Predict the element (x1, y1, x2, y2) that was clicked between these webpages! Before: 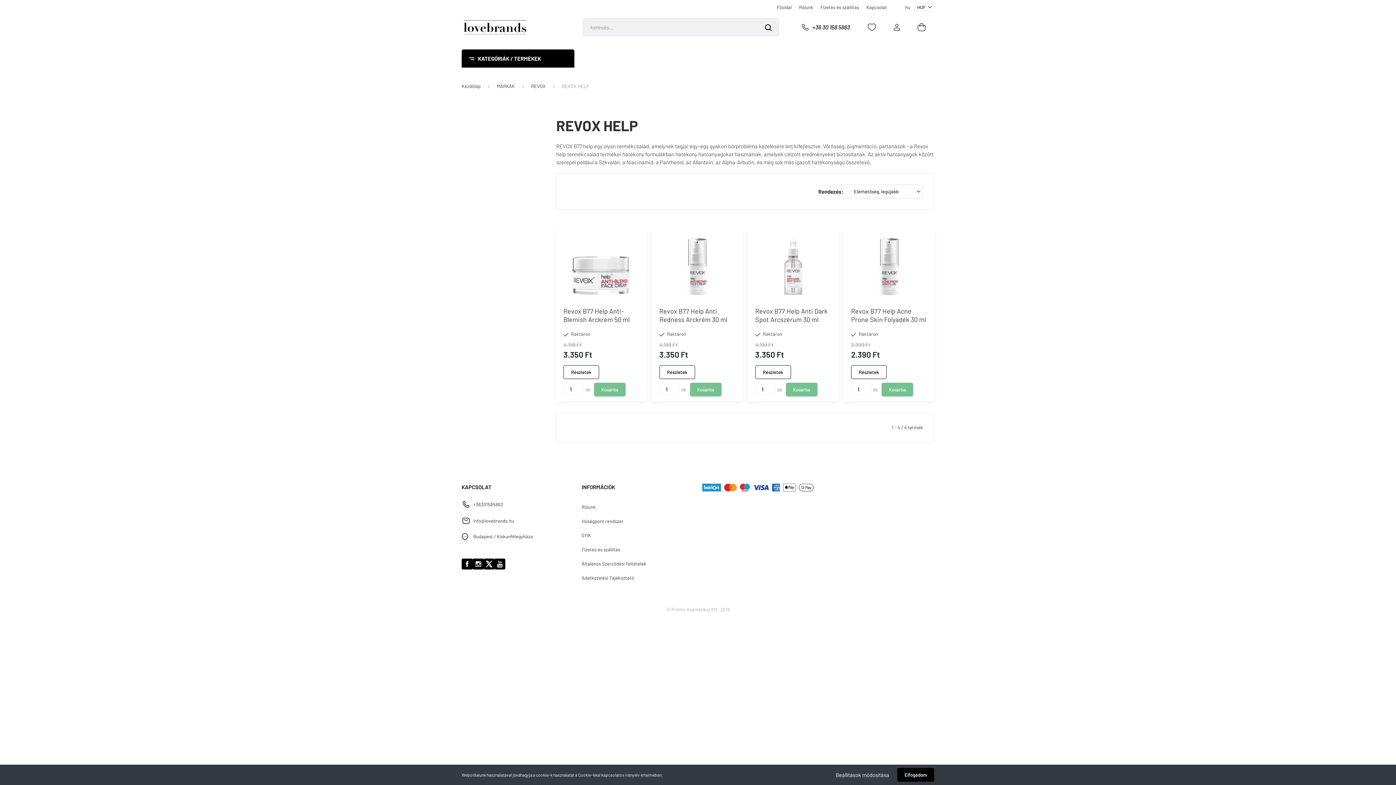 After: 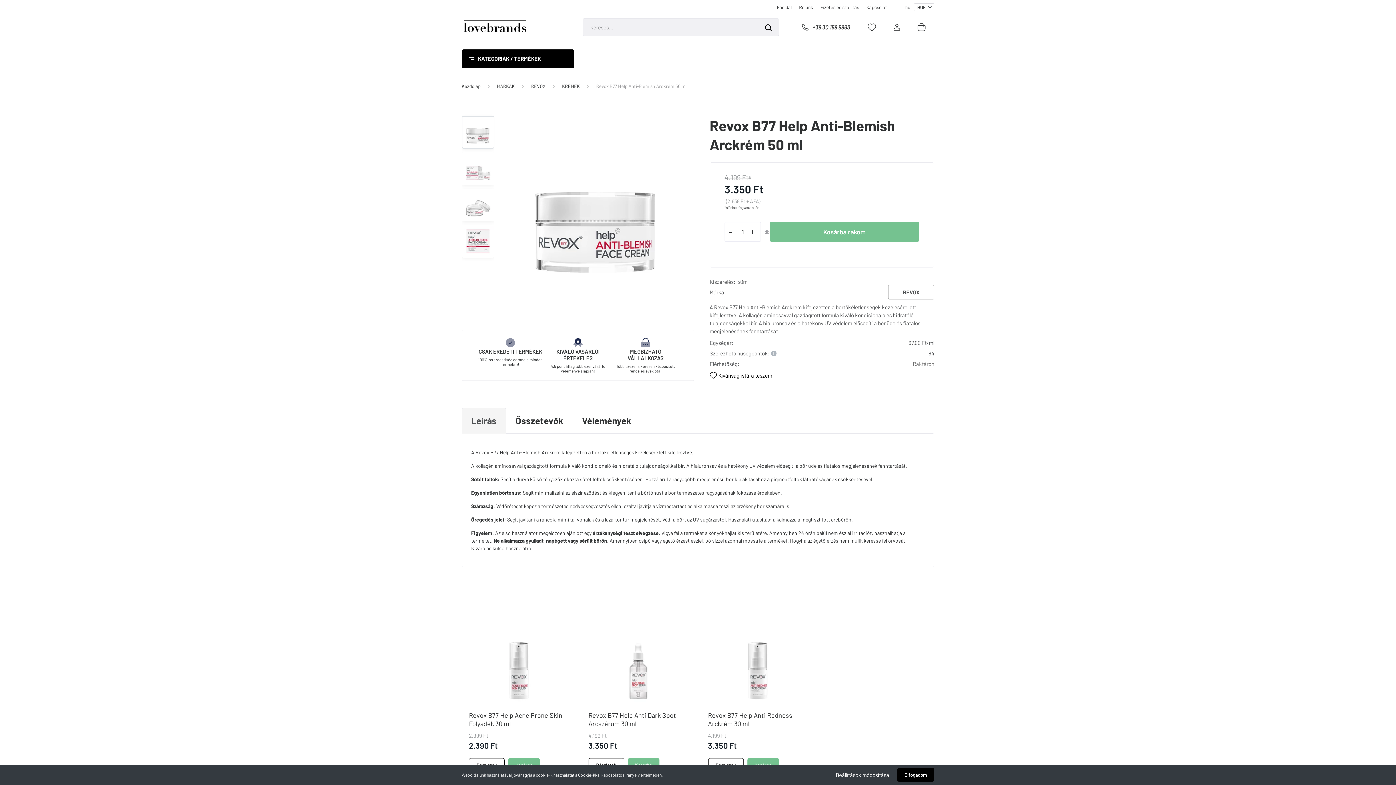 Action: bbox: (563, 307, 629, 323) label: Revox B77 Help Anti-Blemish Arckrém 50 ml